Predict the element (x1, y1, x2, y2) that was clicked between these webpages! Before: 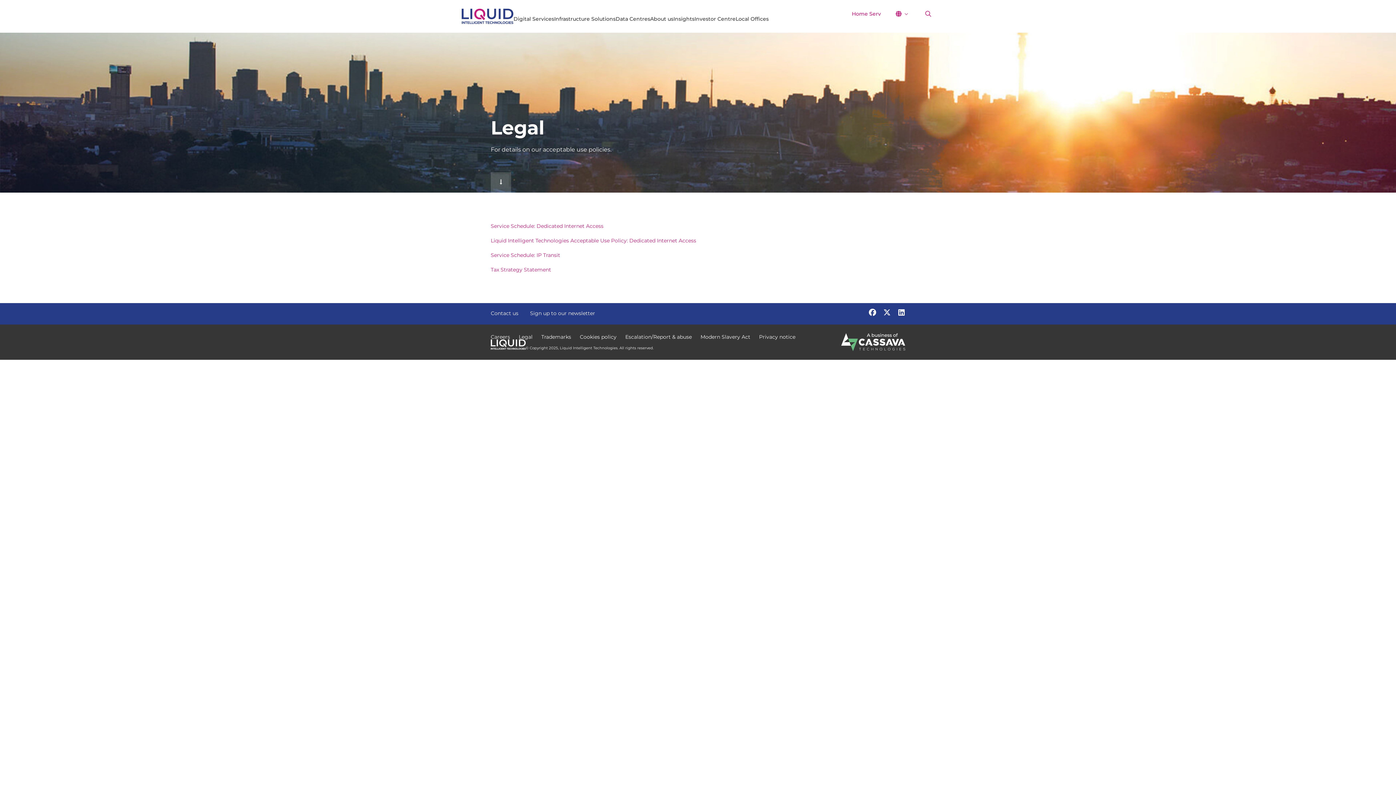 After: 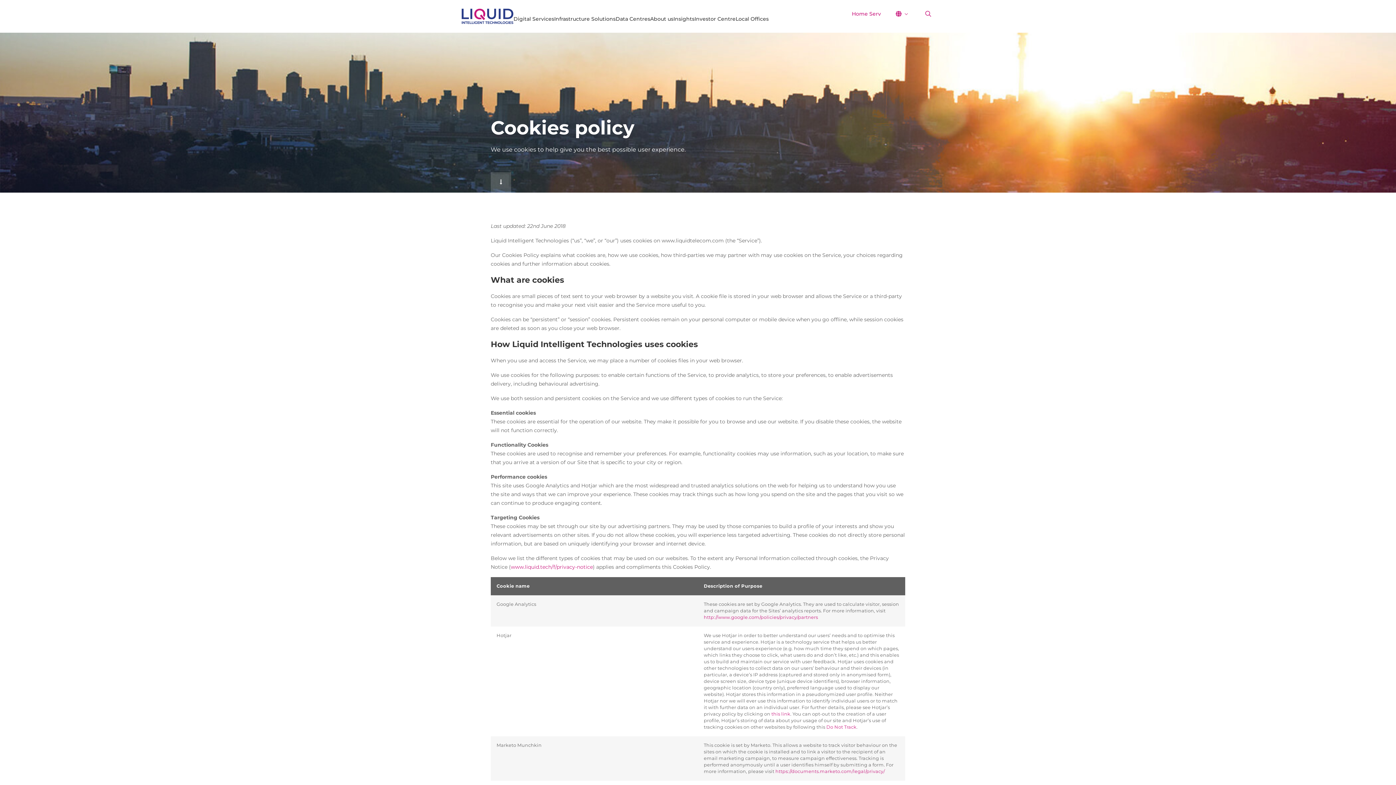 Action: bbox: (580, 334, 616, 339) label: Cookies policy